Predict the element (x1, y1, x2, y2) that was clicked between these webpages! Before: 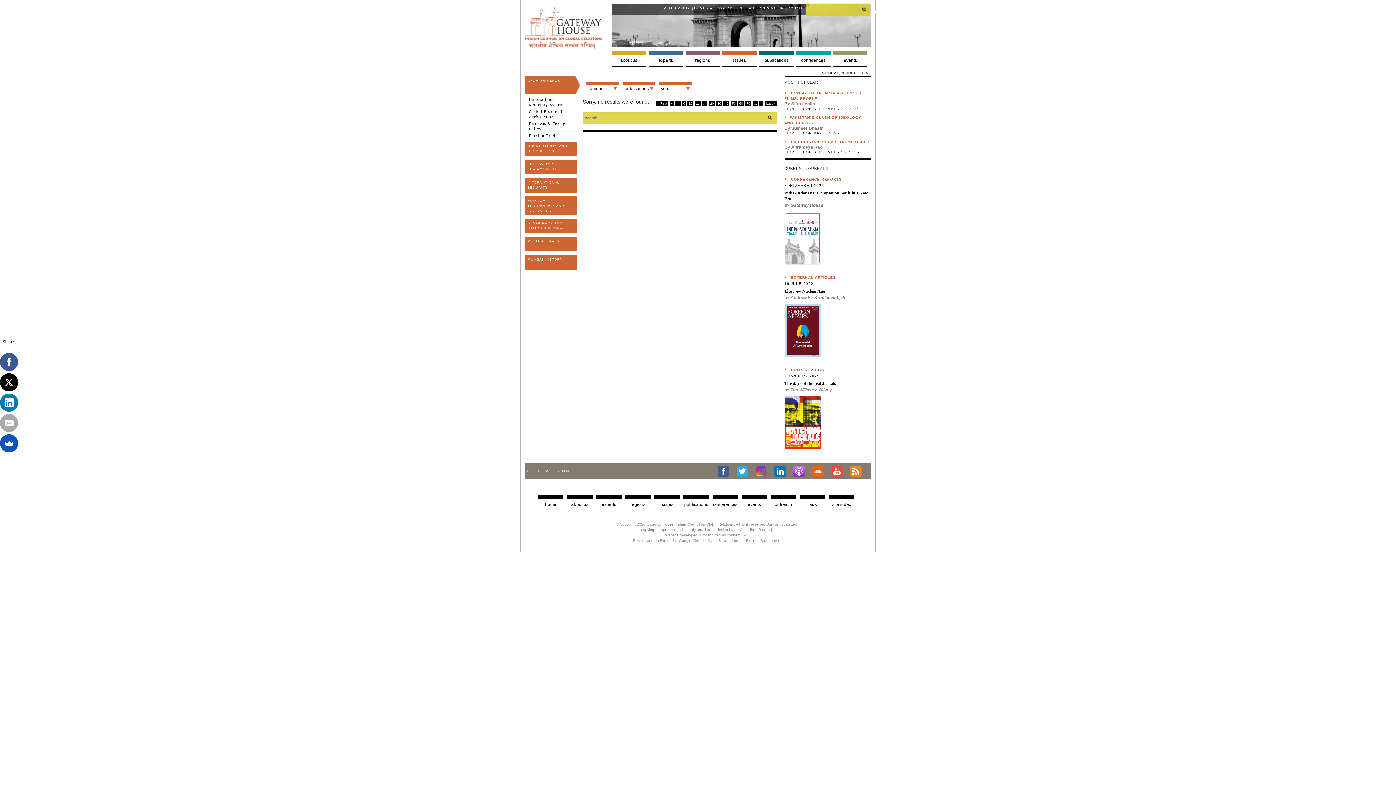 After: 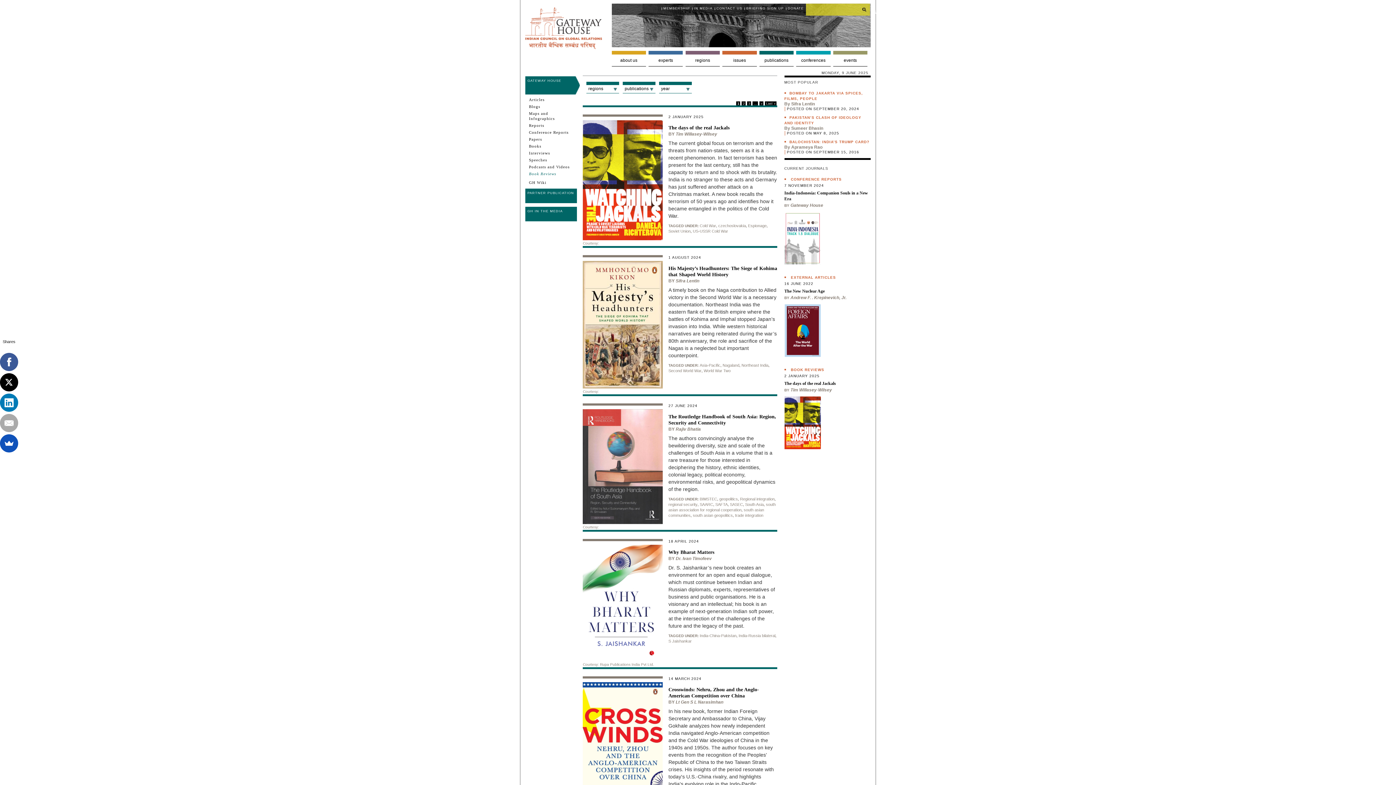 Action: label: BOOK REVIEWS bbox: (791, 368, 824, 372)